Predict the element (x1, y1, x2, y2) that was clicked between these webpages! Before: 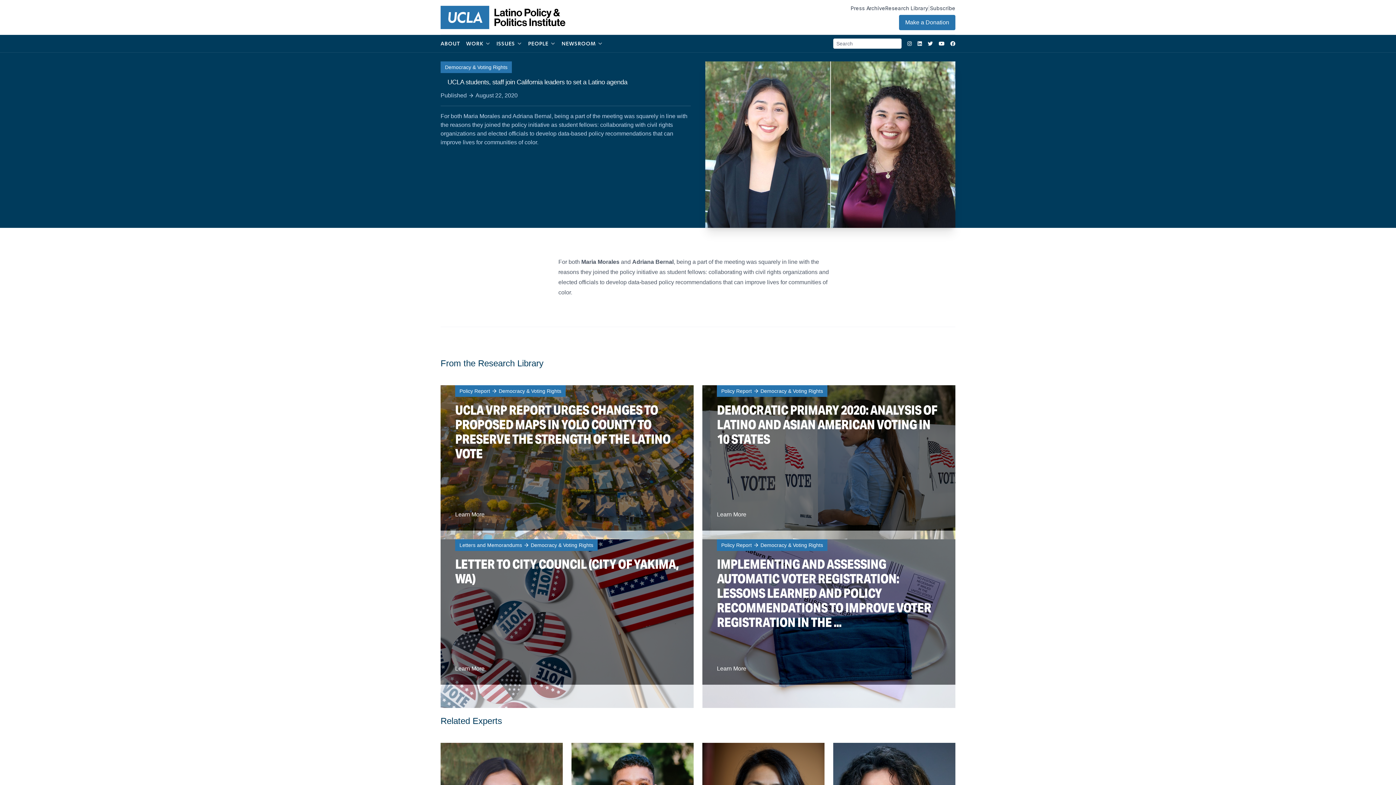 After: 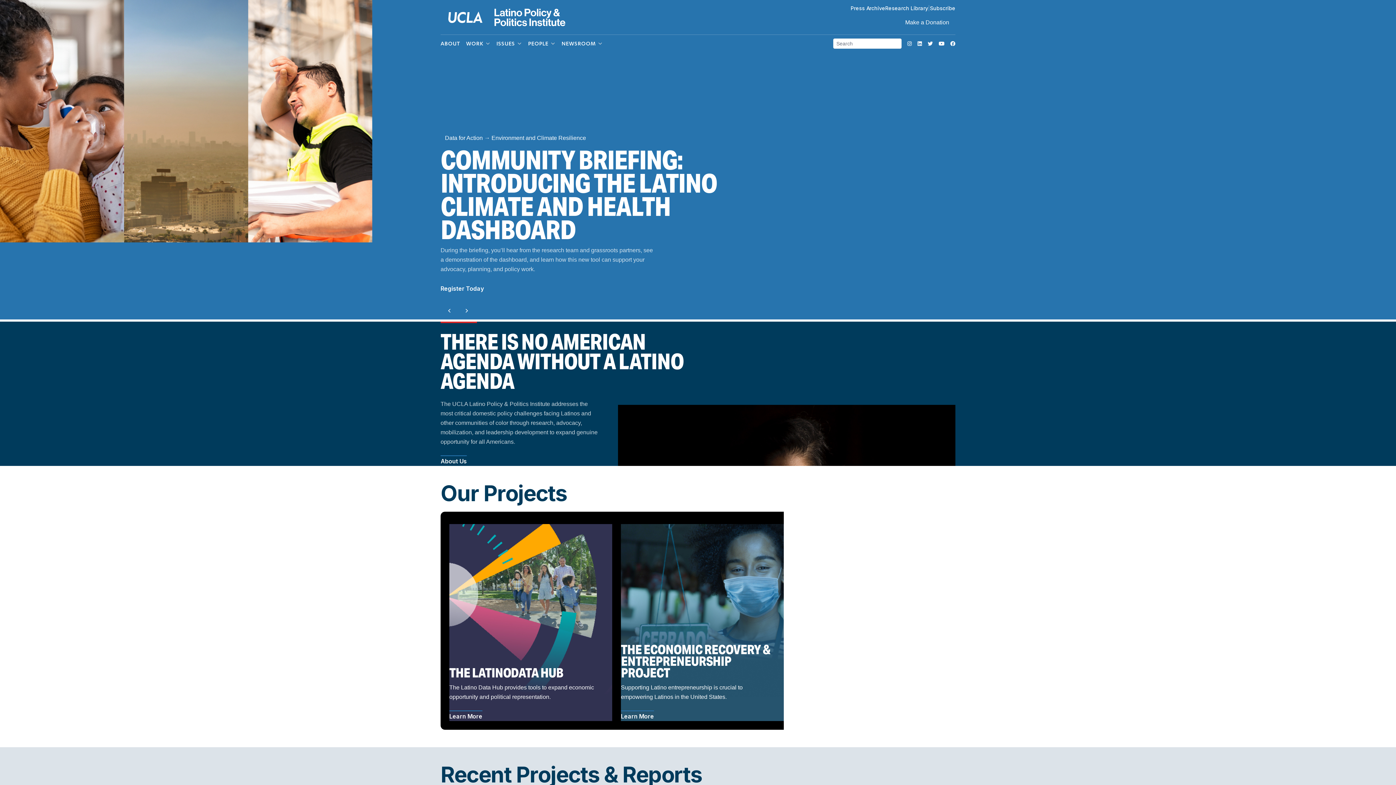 Action: bbox: (440, 5, 565, 28)